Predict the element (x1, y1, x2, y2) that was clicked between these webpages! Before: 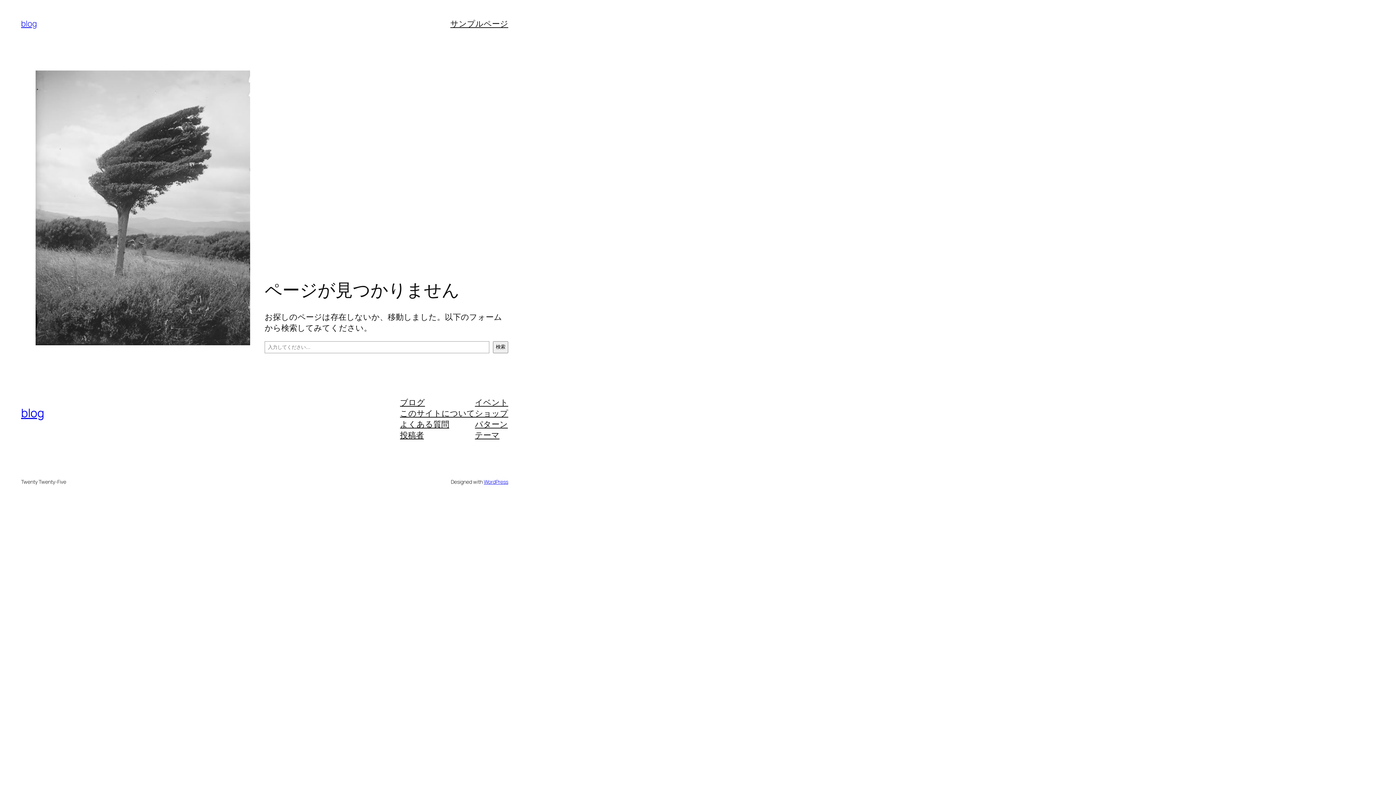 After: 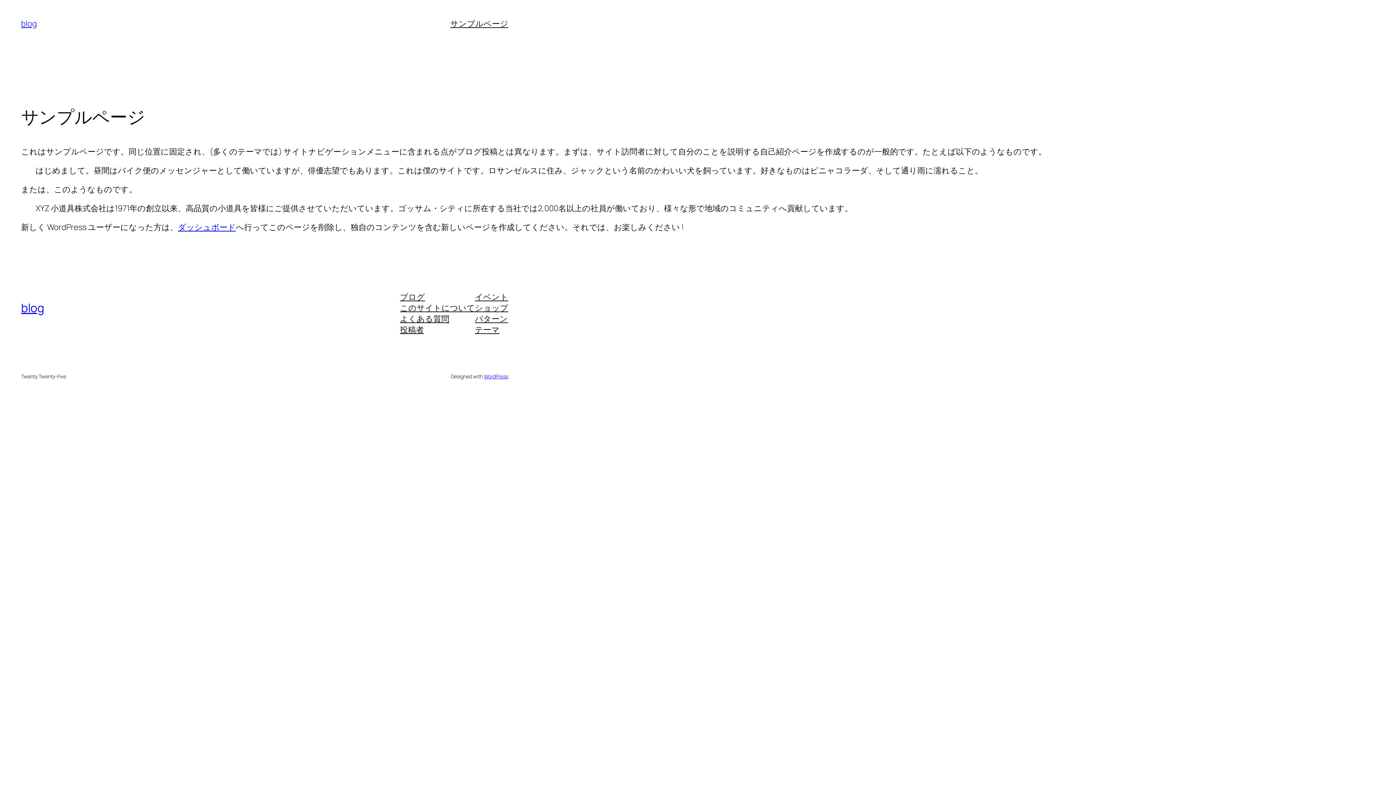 Action: bbox: (450, 18, 508, 29) label: サンプルページ